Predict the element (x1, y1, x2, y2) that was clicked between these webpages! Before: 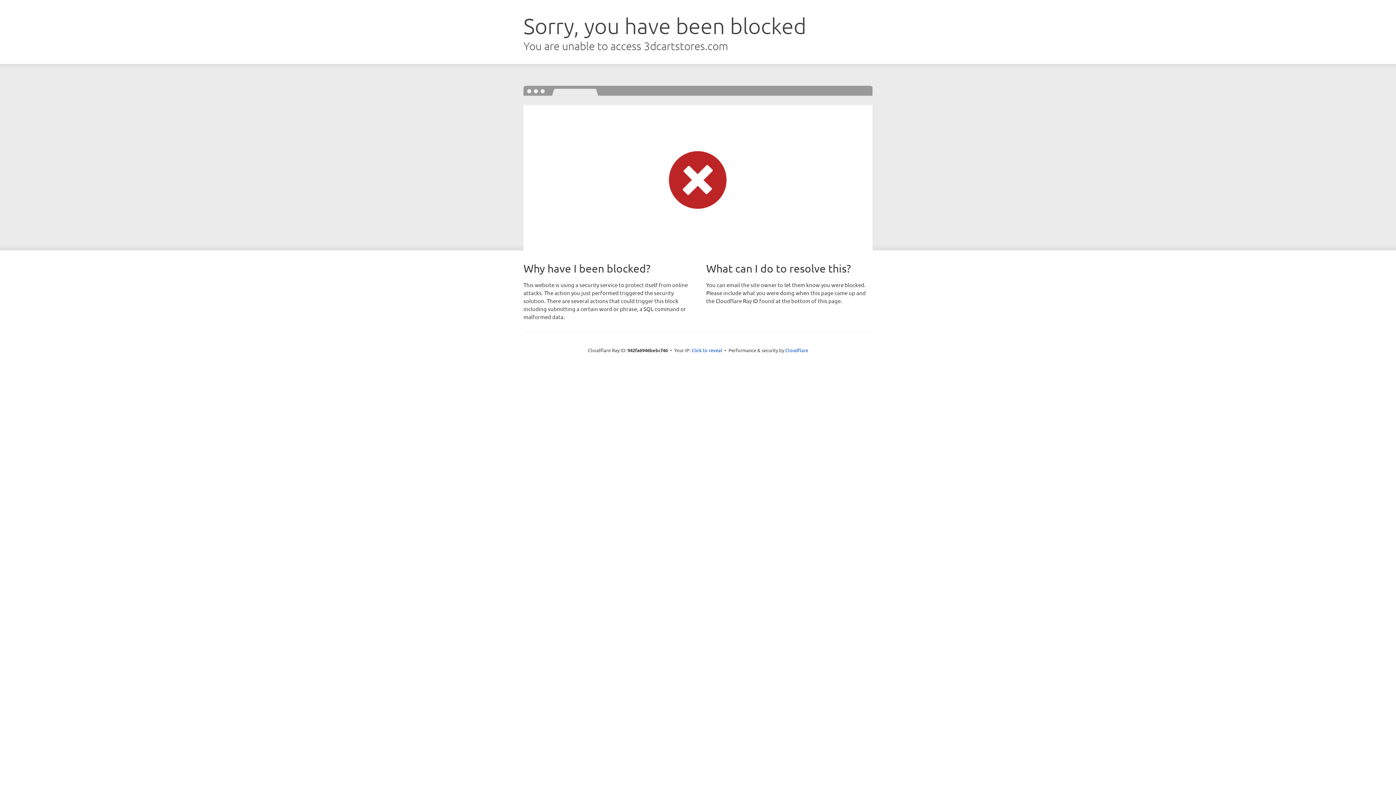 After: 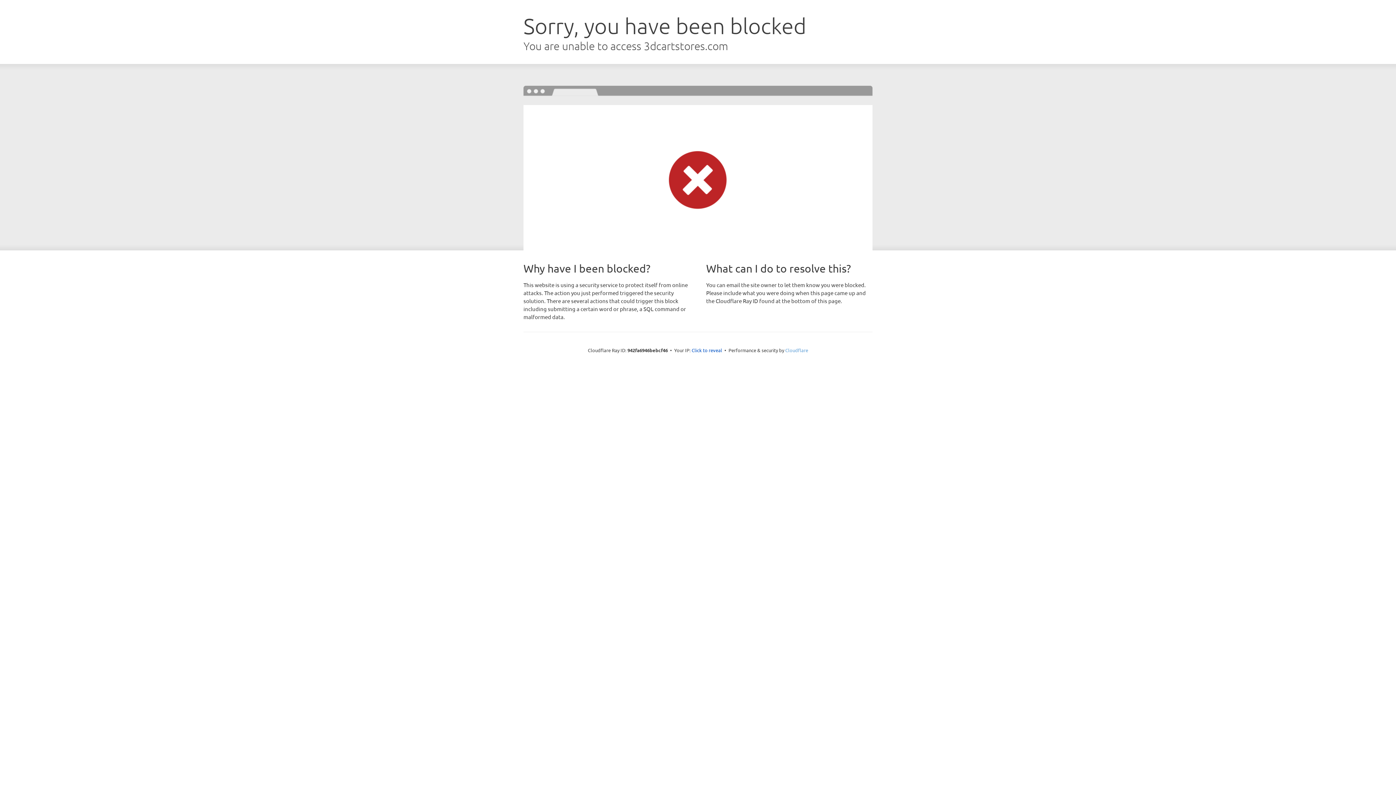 Action: label: Cloudflare bbox: (785, 347, 808, 353)